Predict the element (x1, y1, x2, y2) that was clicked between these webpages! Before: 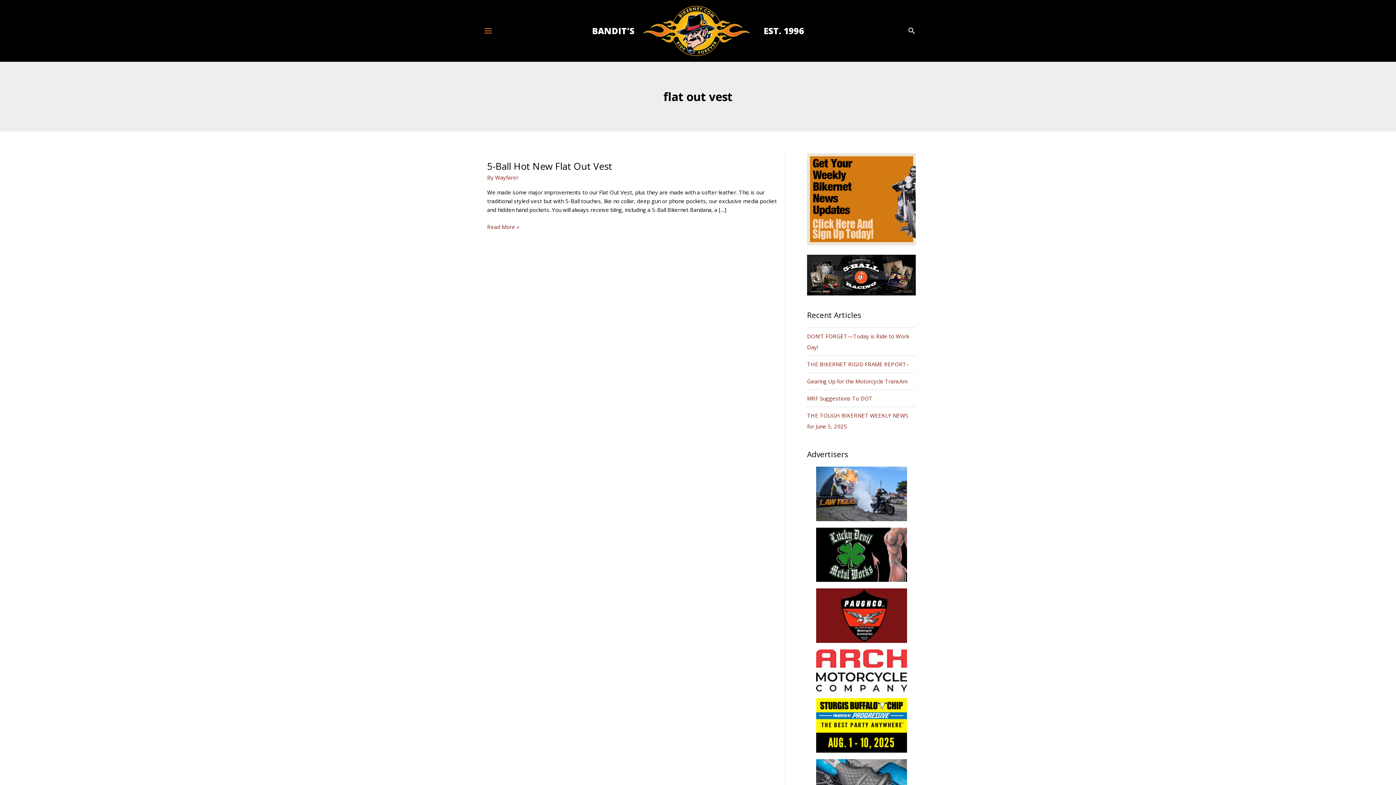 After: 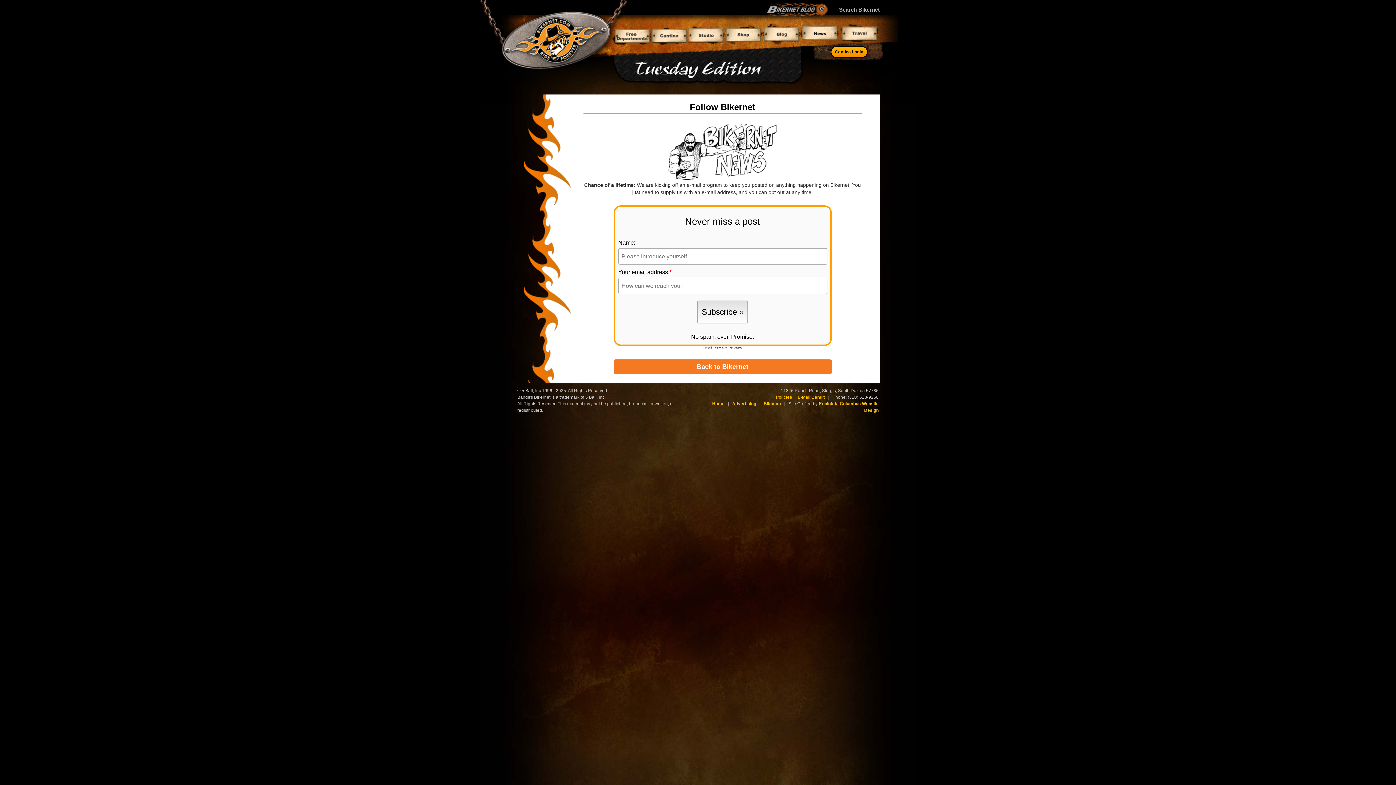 Action: bbox: (807, 194, 916, 202)